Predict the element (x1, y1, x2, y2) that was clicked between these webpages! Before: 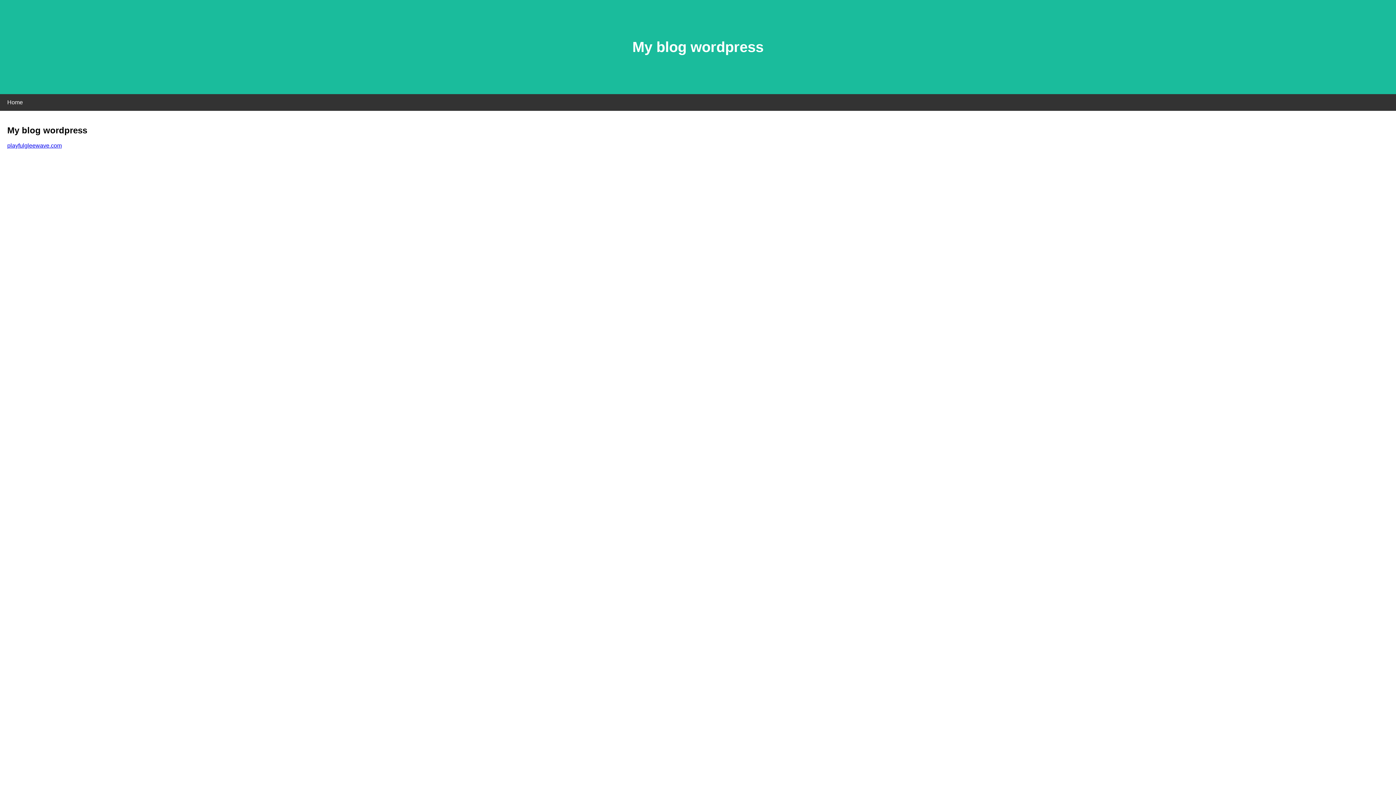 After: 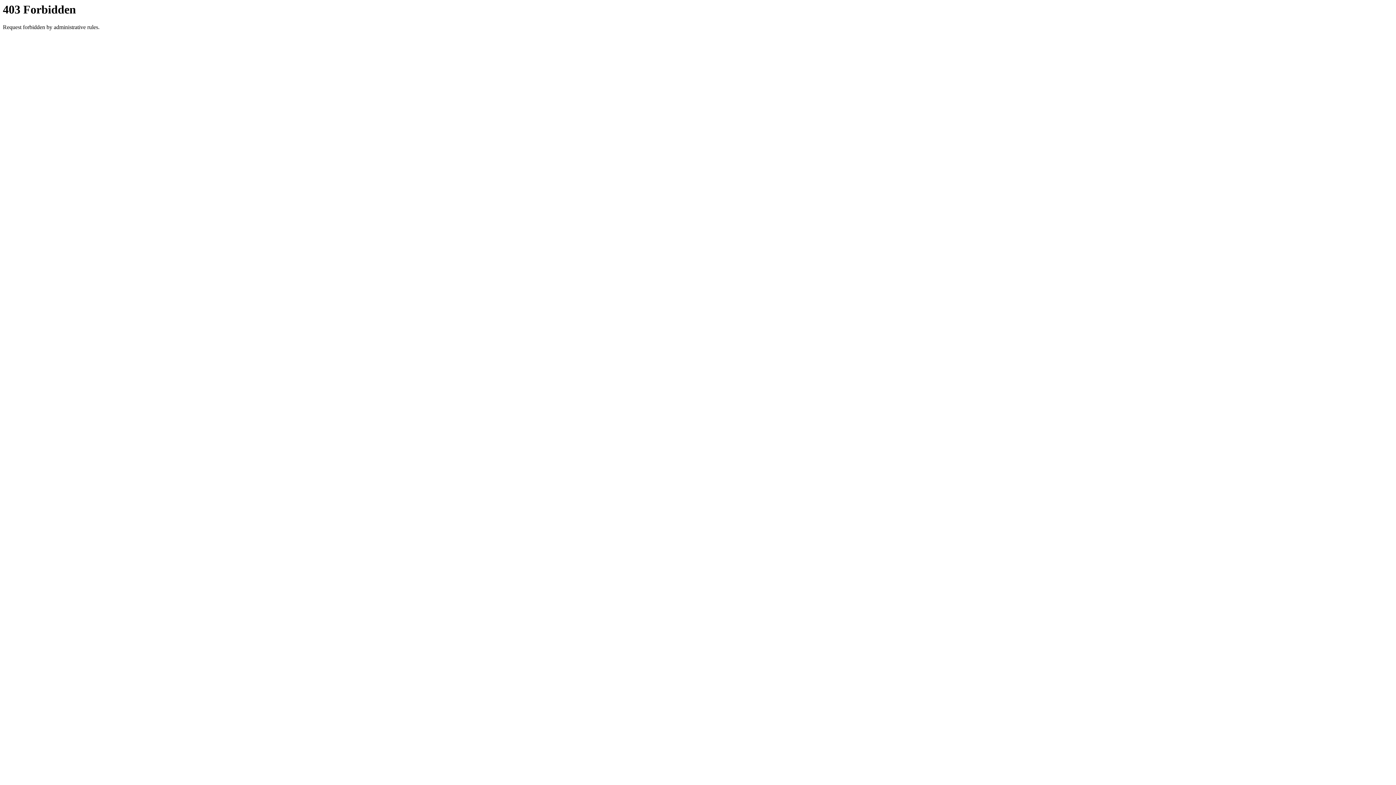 Action: bbox: (7, 142, 61, 148) label: playfulgleewave.com